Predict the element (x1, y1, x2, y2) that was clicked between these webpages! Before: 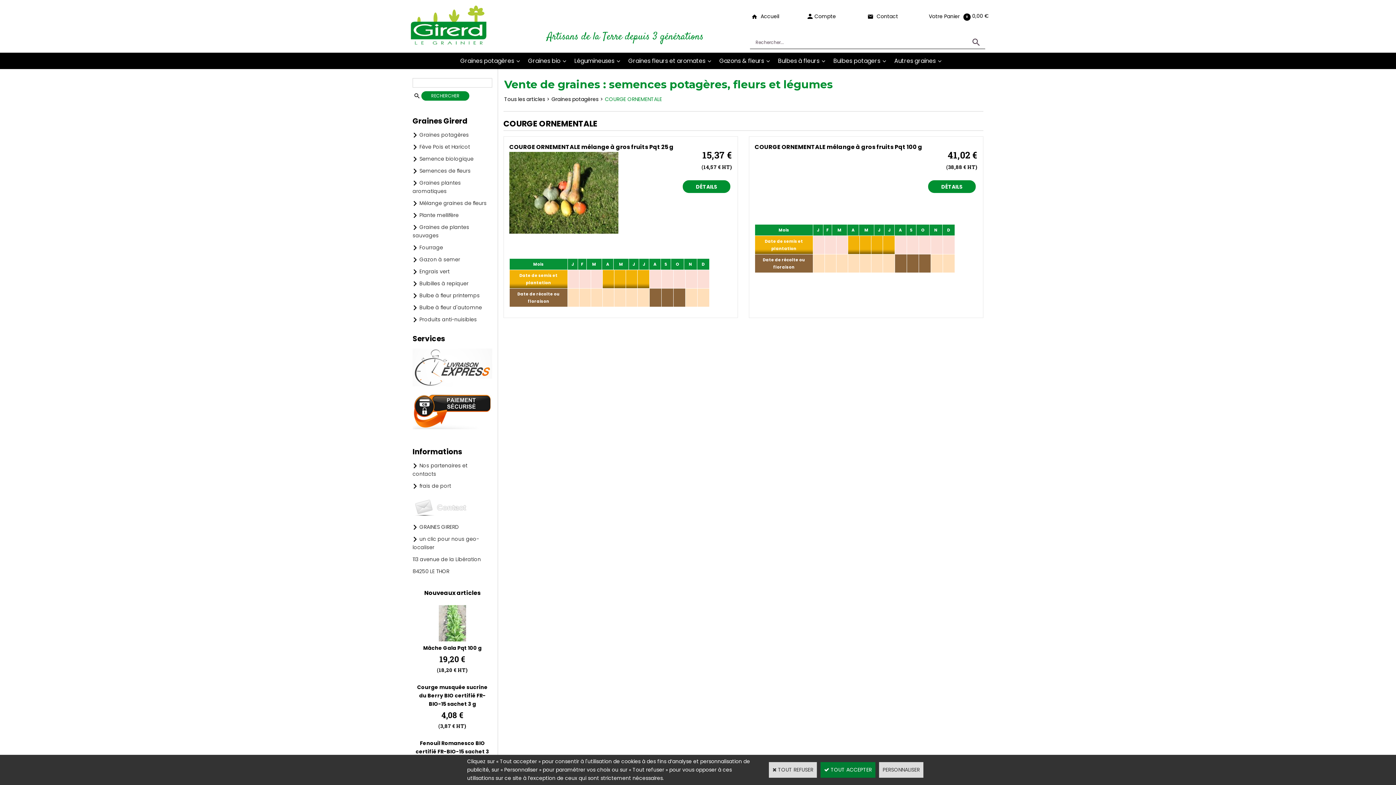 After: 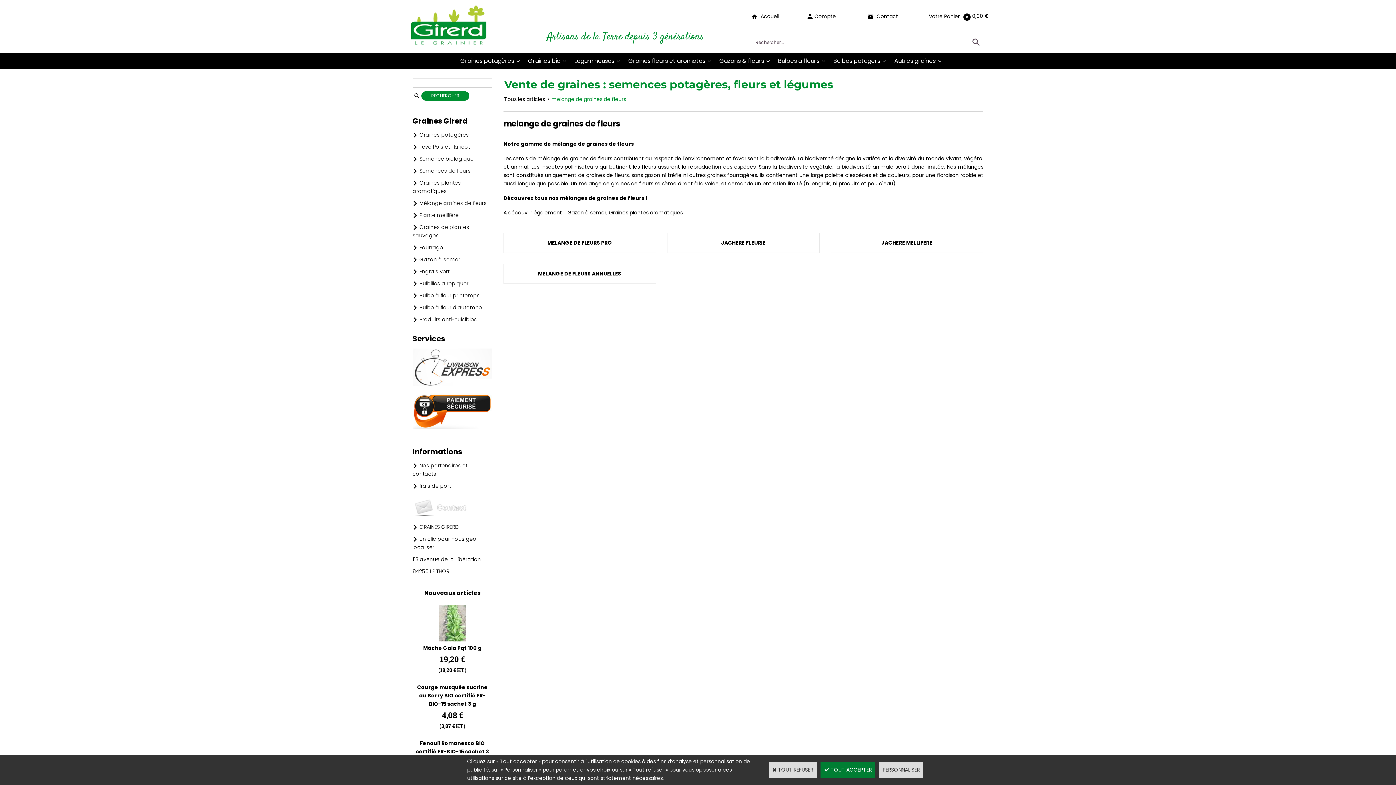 Action: label: Mélange graines de fleurs bbox: (407, 197, 497, 209)